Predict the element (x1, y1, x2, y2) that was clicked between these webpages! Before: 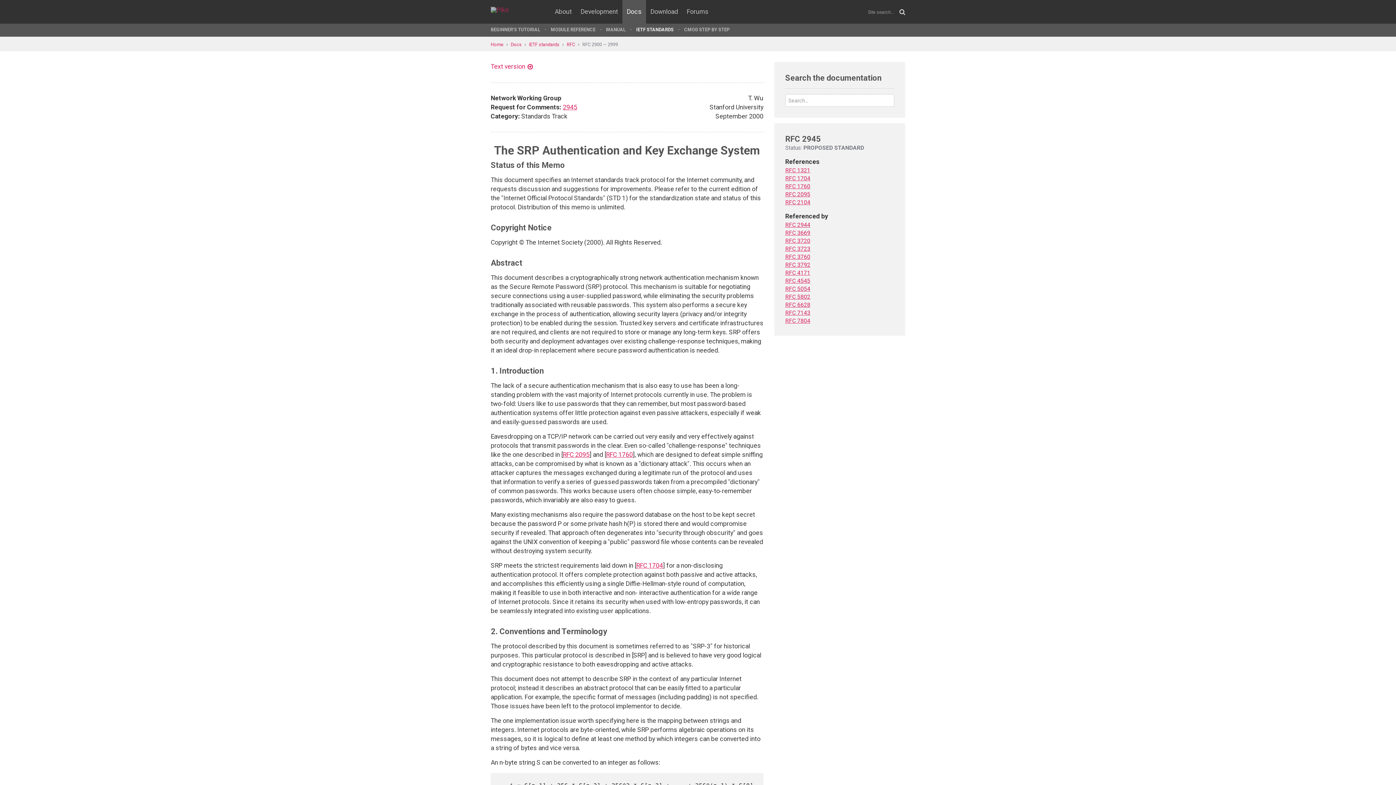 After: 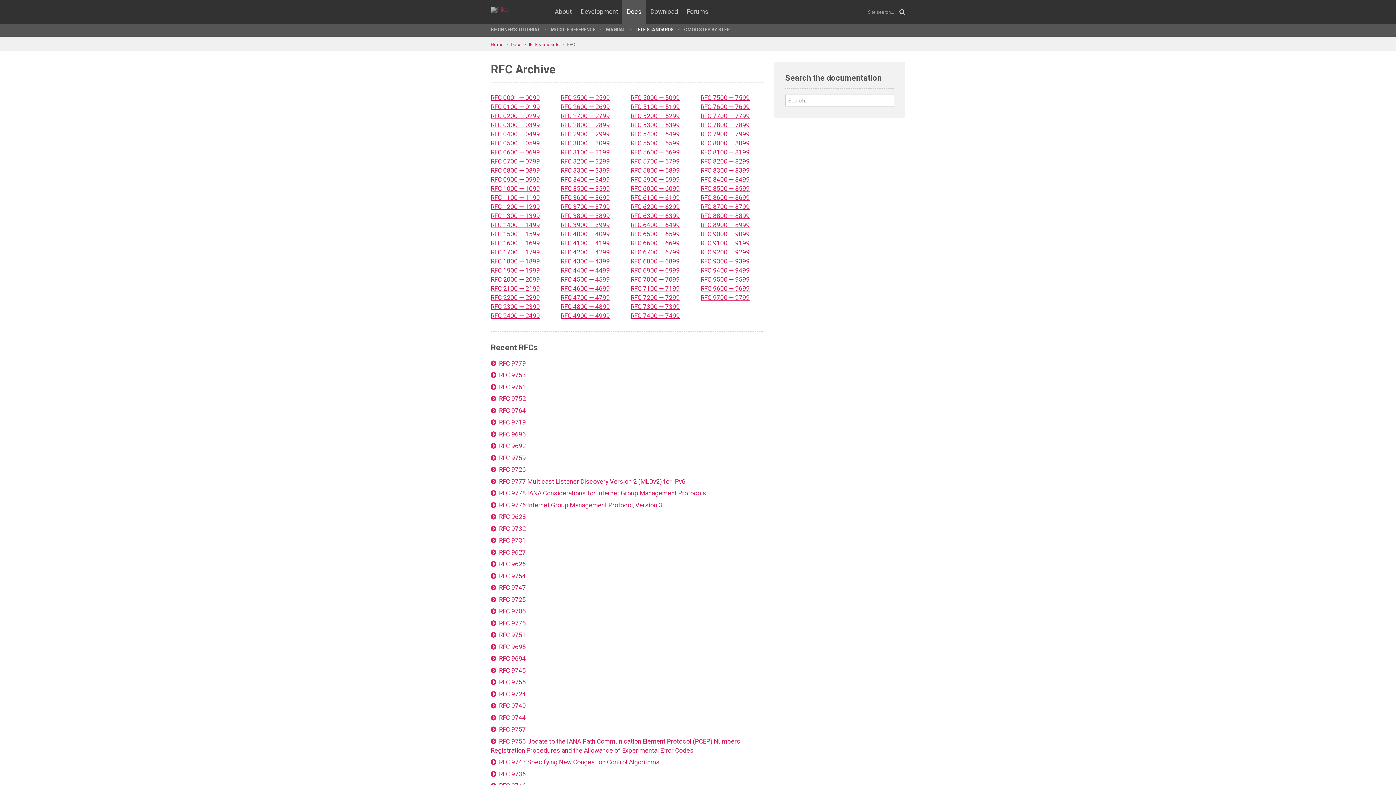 Action: label: RFC bbox: (566, 41, 582, 47)